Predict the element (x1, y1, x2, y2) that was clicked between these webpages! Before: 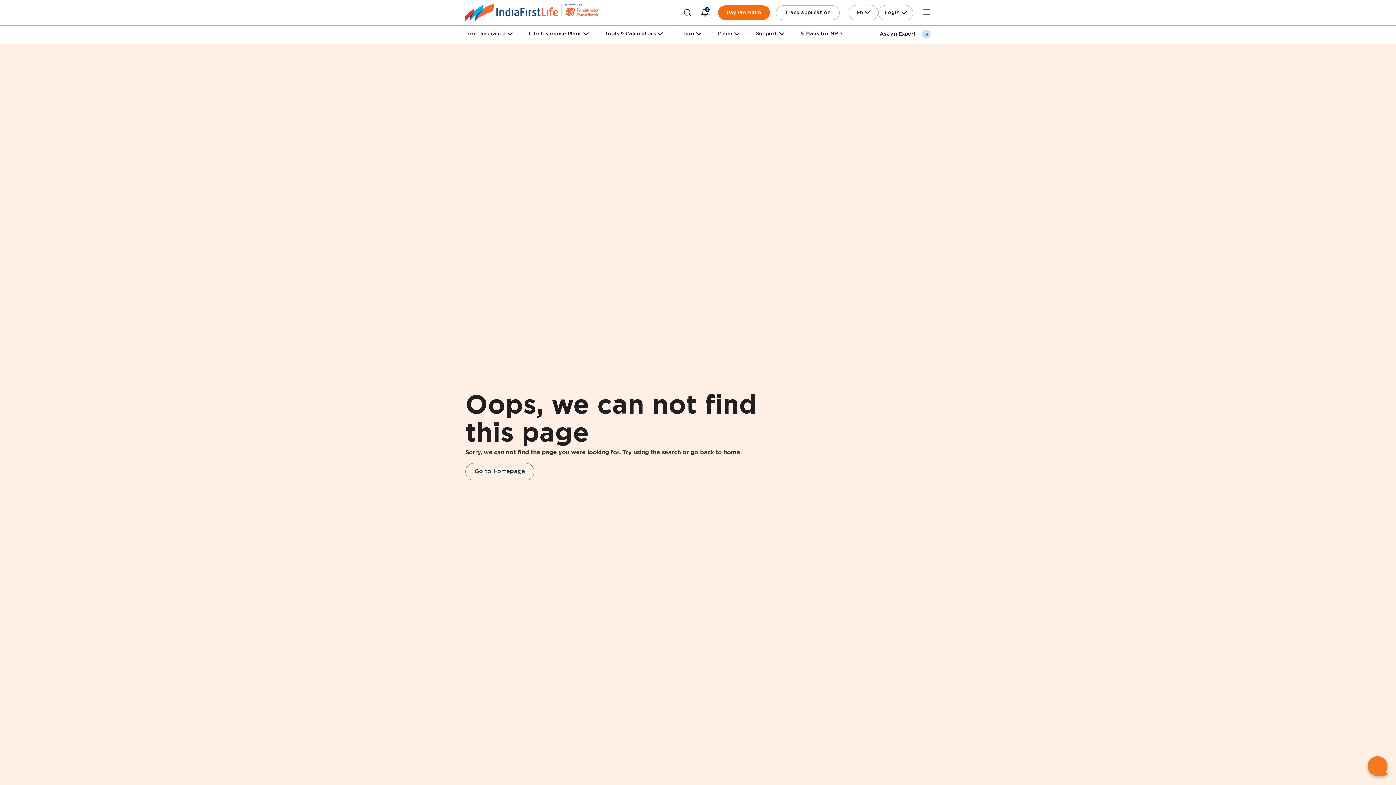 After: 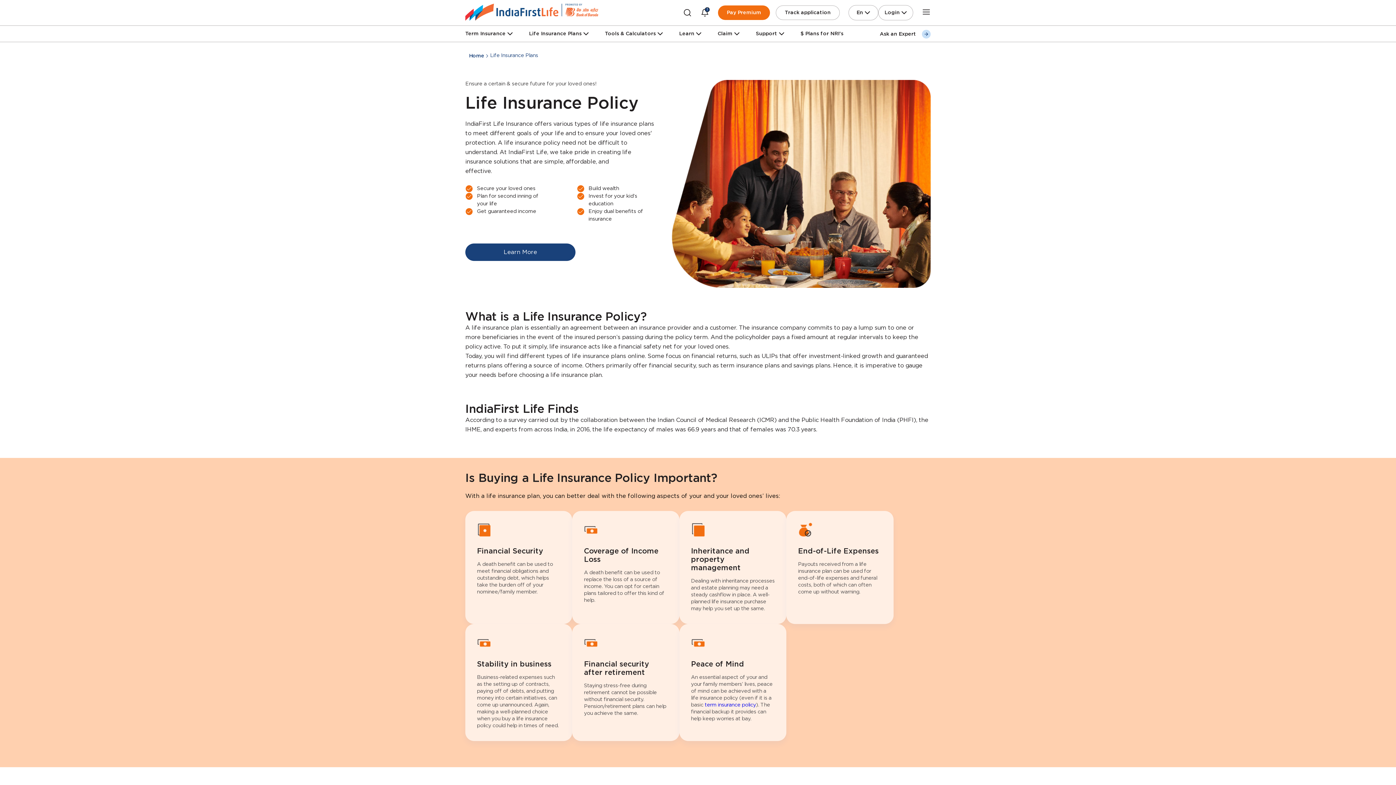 Action: label: Life Insurance Plans bbox: (529, 30, 581, 36)